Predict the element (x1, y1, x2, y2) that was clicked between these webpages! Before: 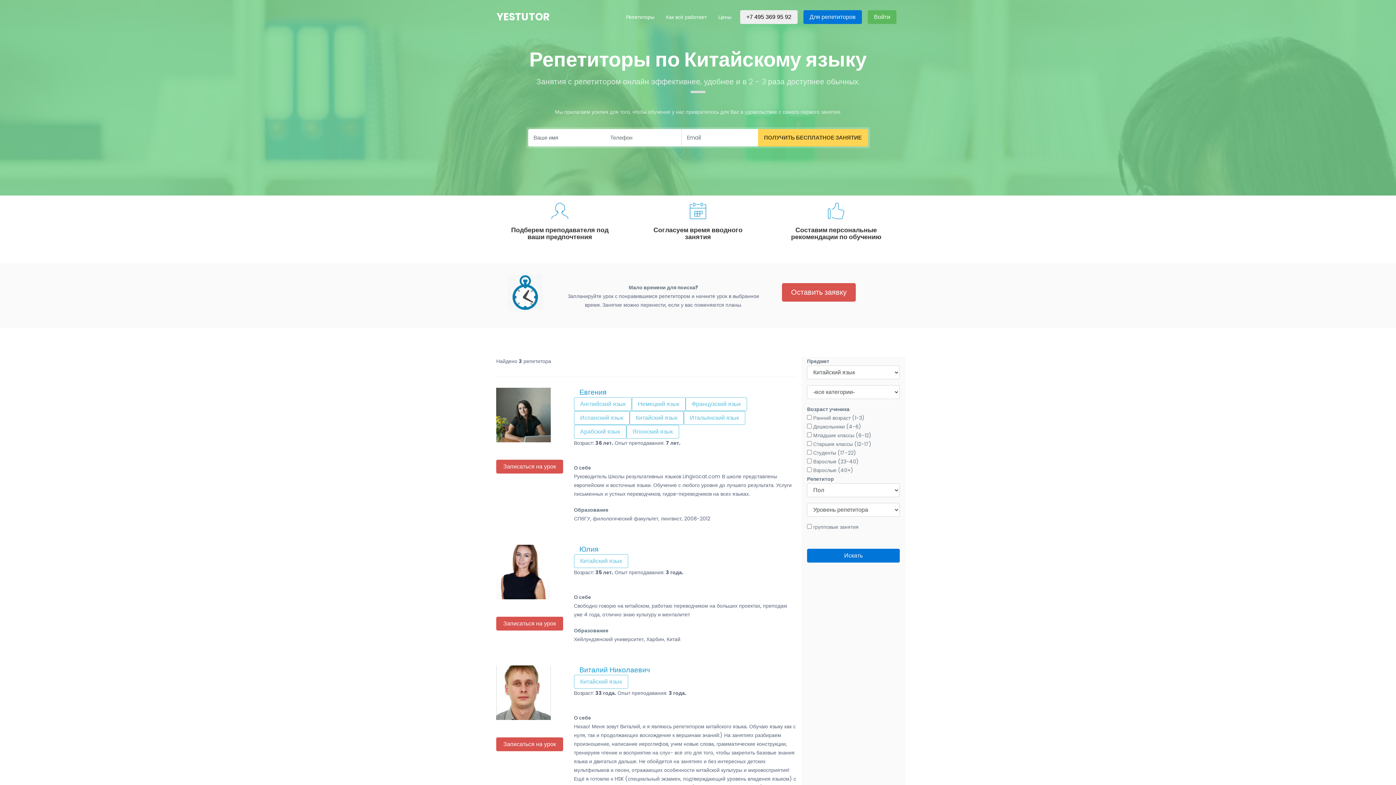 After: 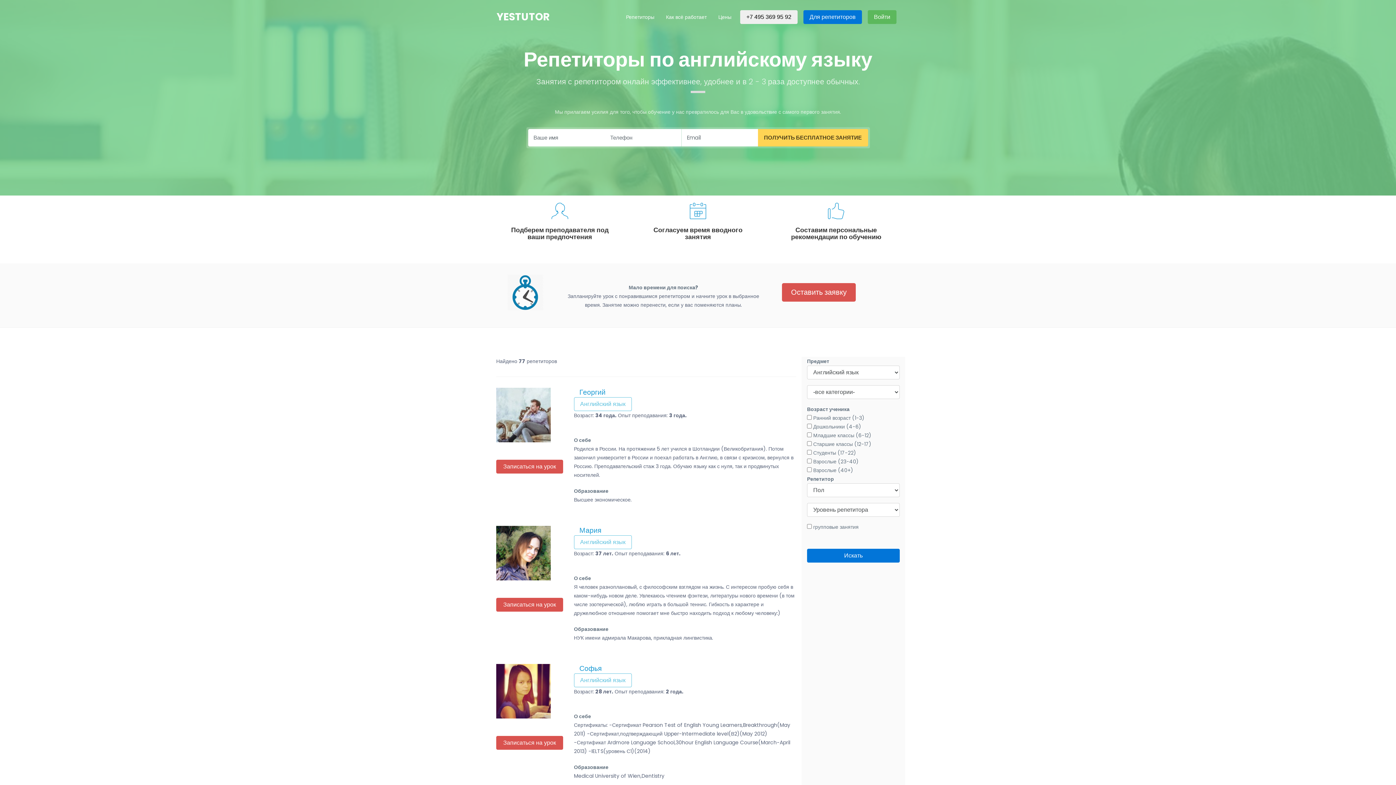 Action: bbox: (574, 397, 631, 411) label: Английский язык